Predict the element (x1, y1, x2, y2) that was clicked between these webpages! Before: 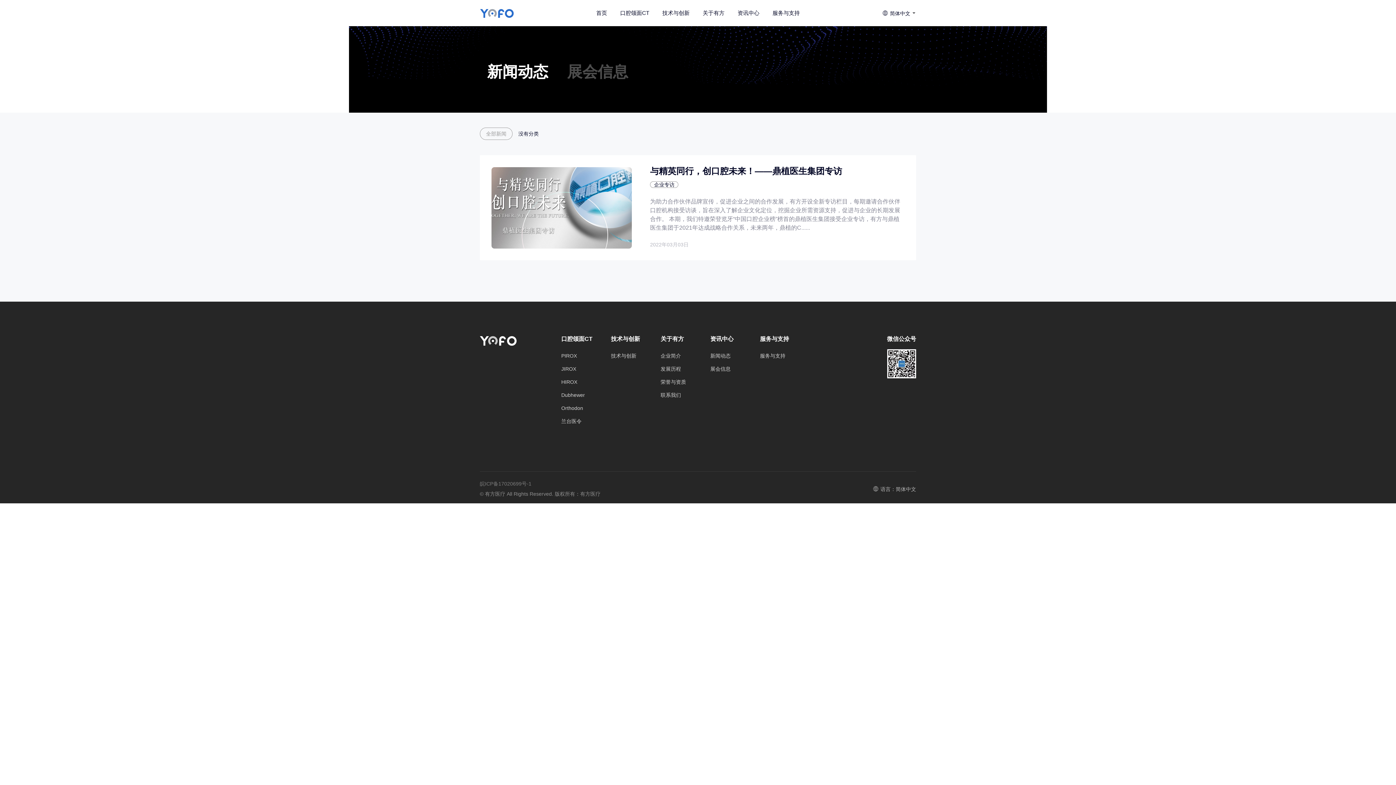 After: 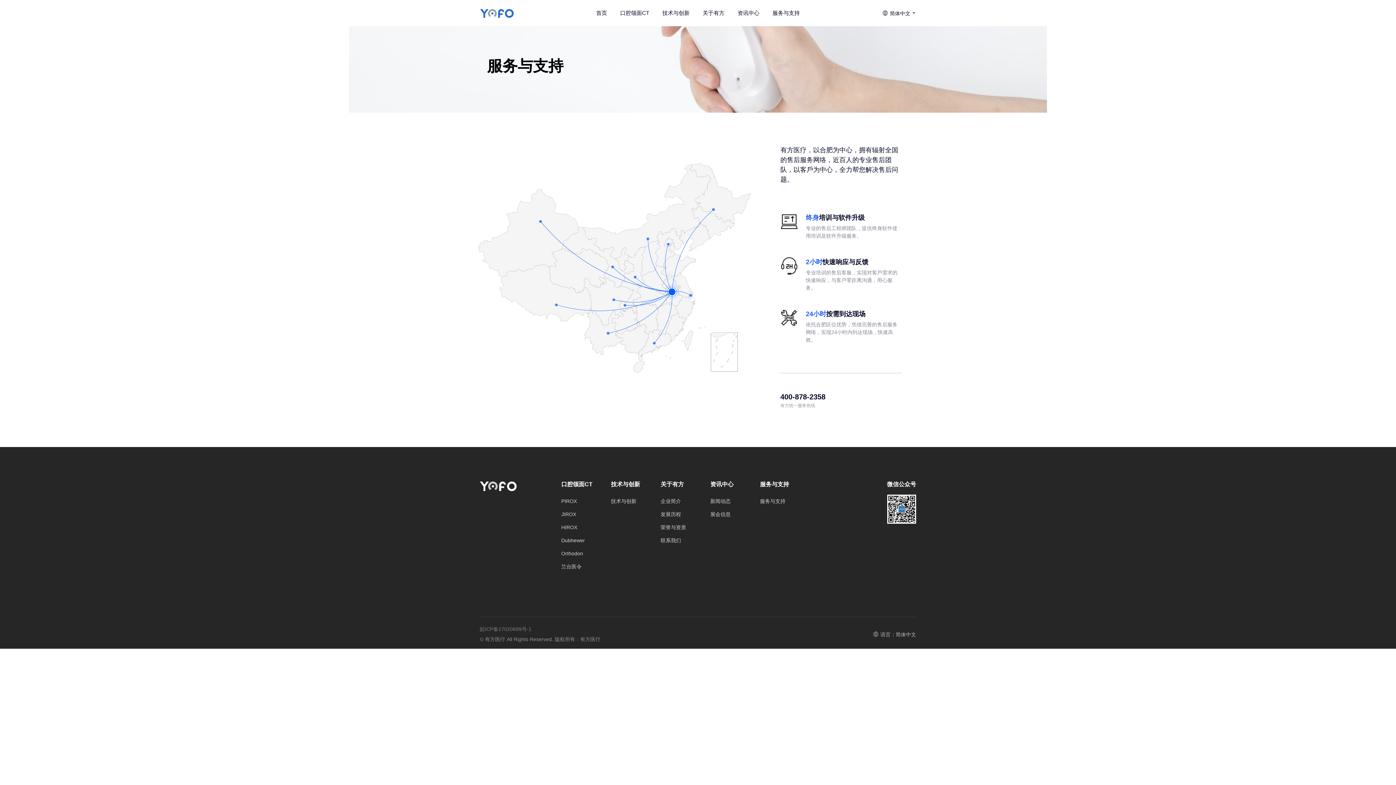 Action: label: 服务与支持 bbox: (760, 349, 809, 362)